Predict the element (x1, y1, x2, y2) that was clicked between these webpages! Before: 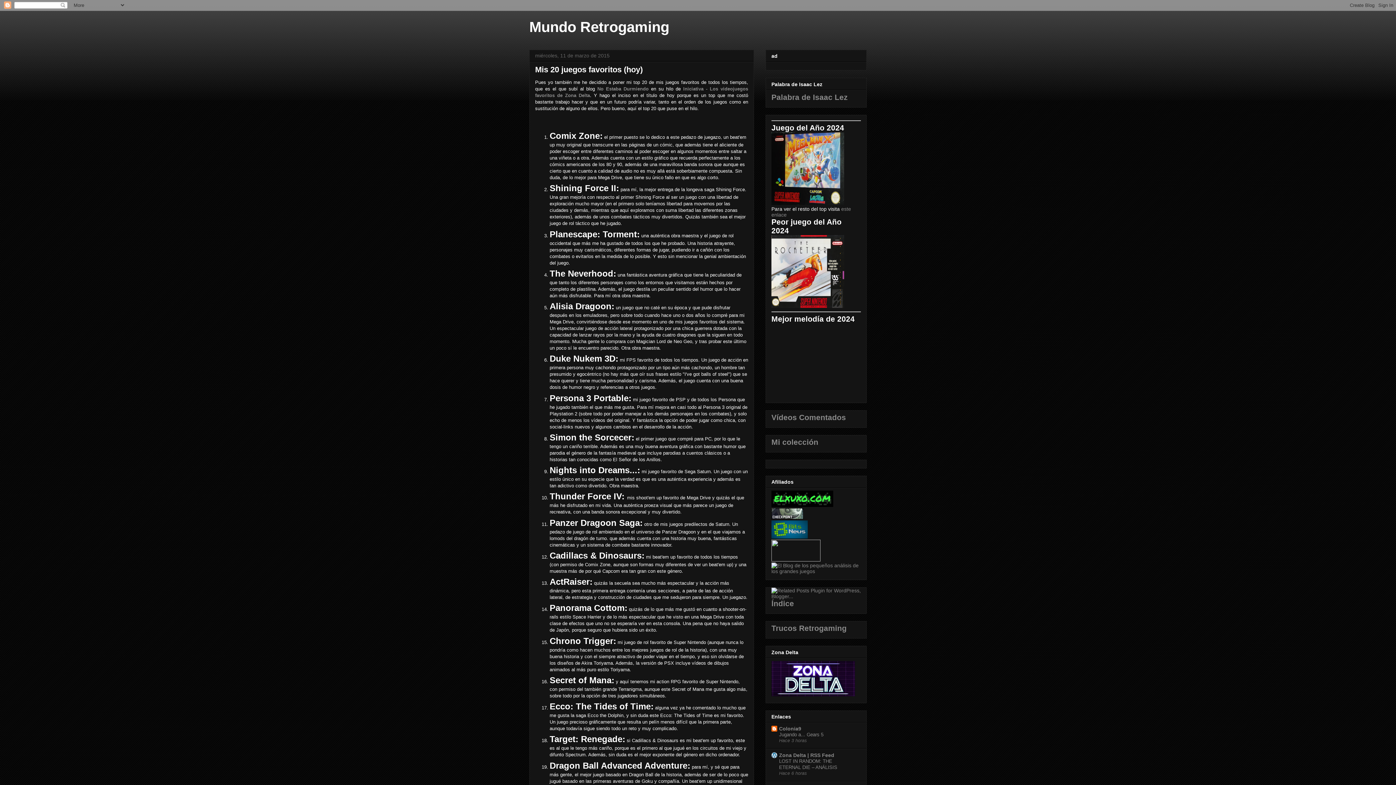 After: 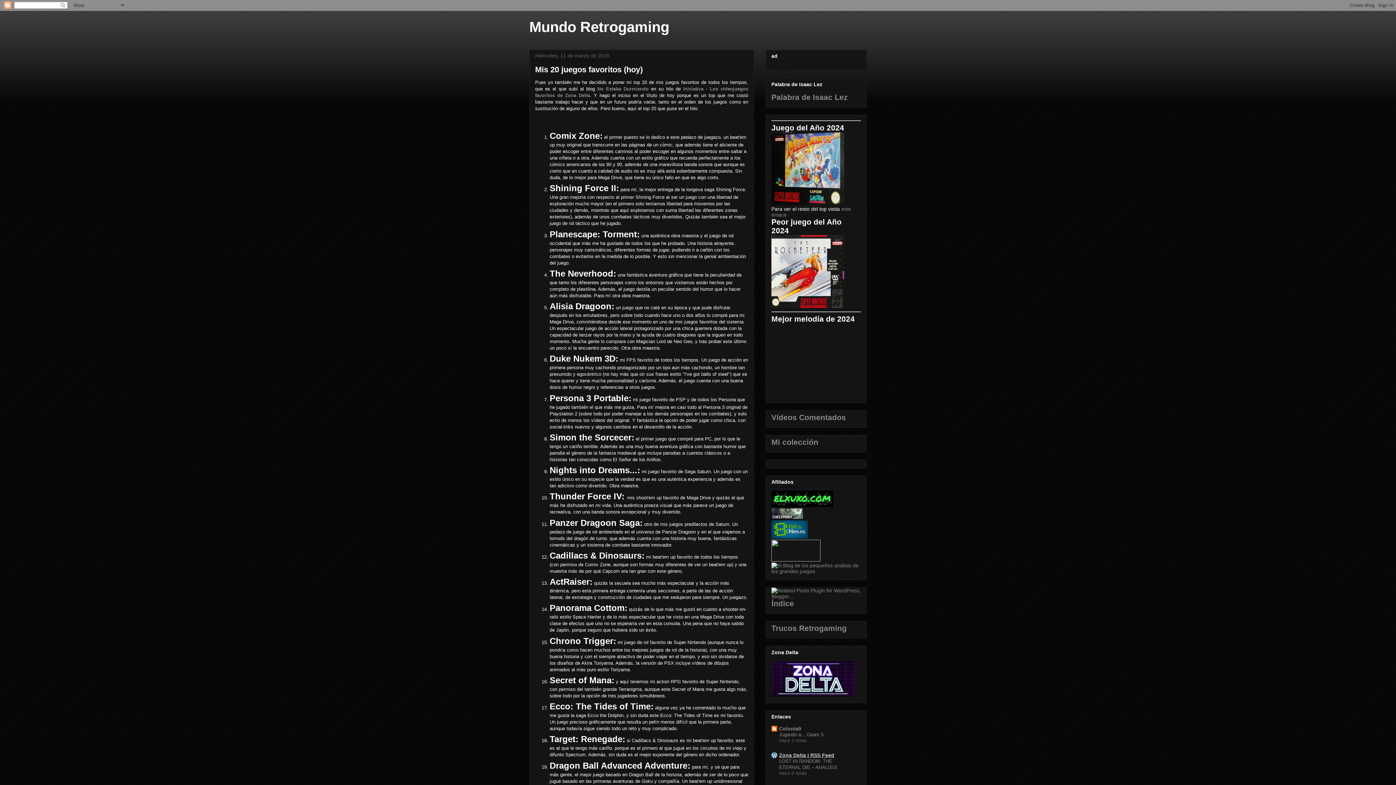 Action: bbox: (779, 752, 834, 758) label: Zona Delta | RSS Feed